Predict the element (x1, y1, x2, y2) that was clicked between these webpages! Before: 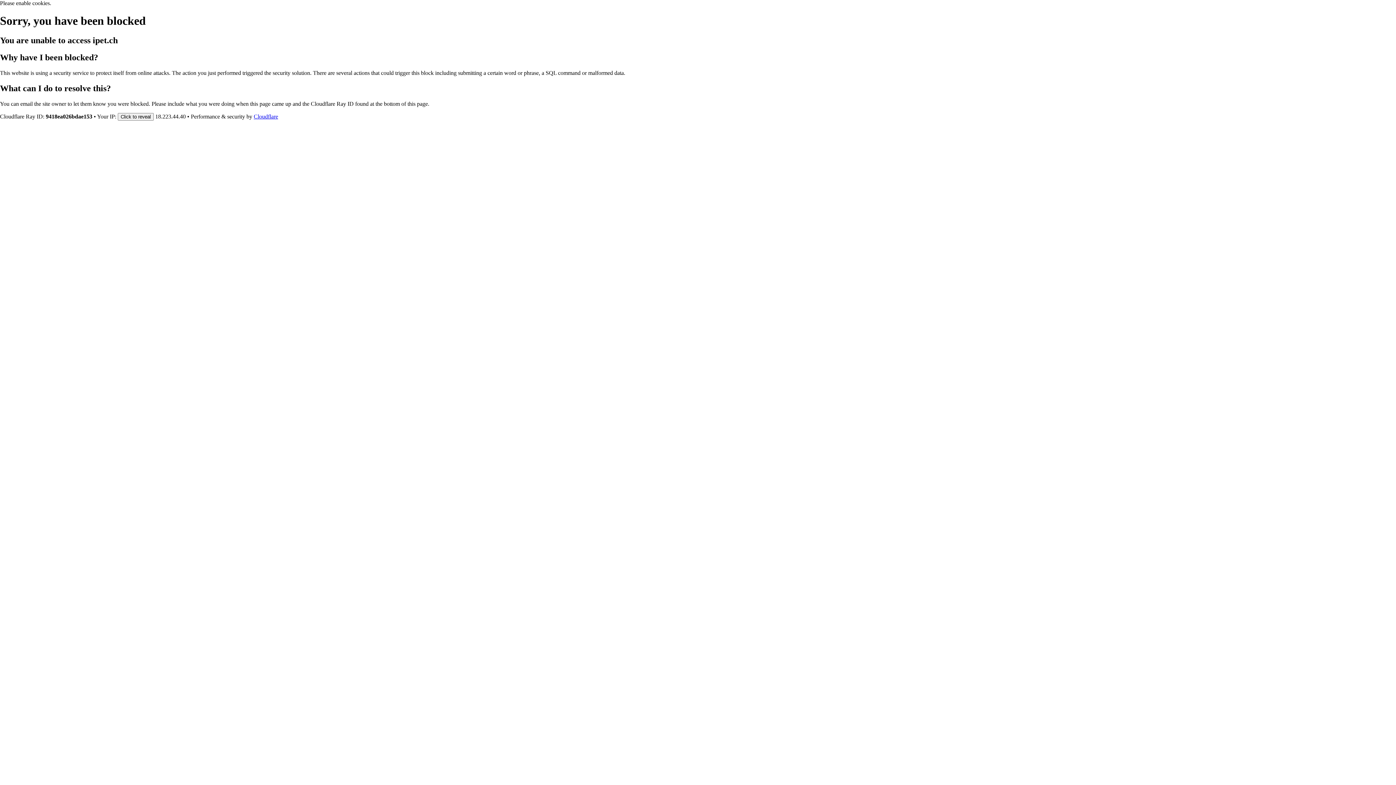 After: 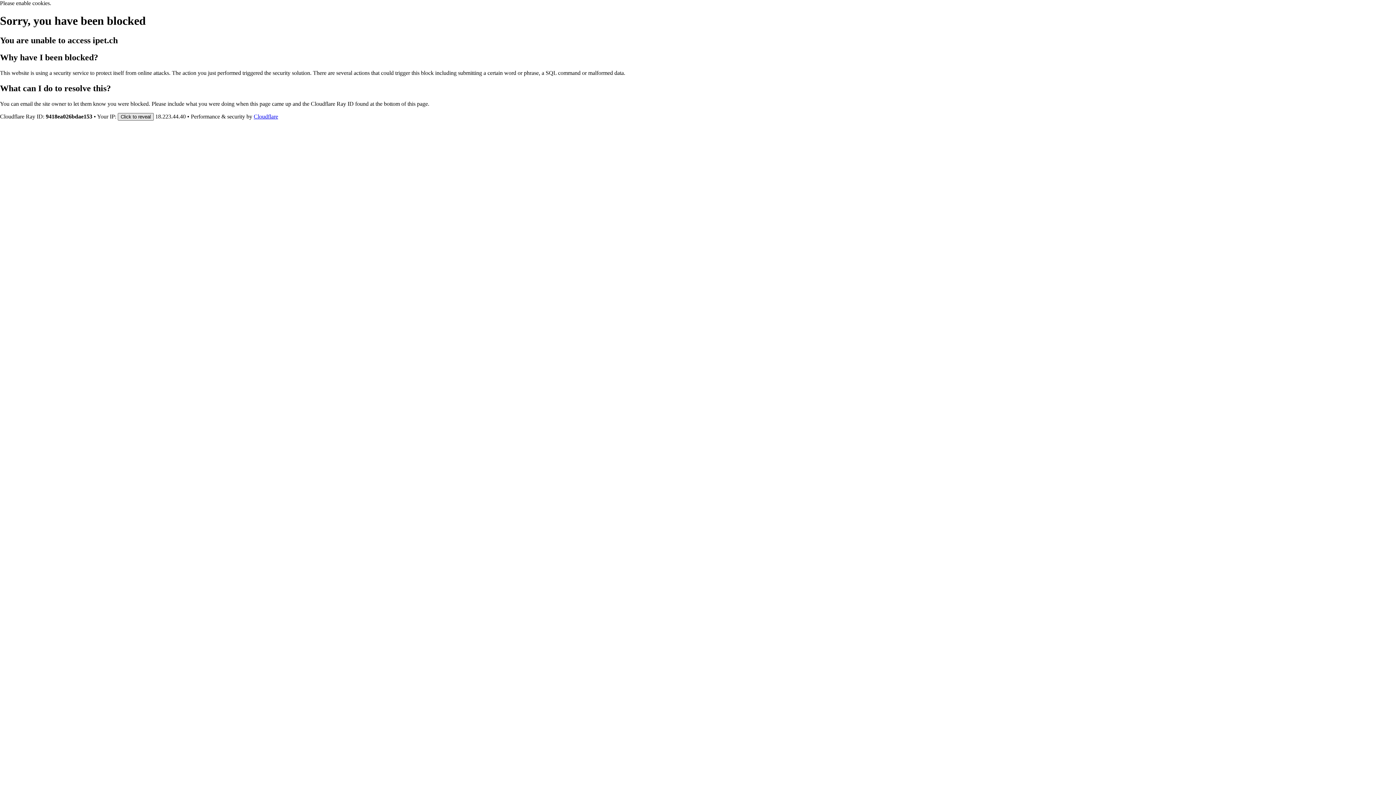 Action: label: Click to reveal bbox: (117, 112, 153, 120)